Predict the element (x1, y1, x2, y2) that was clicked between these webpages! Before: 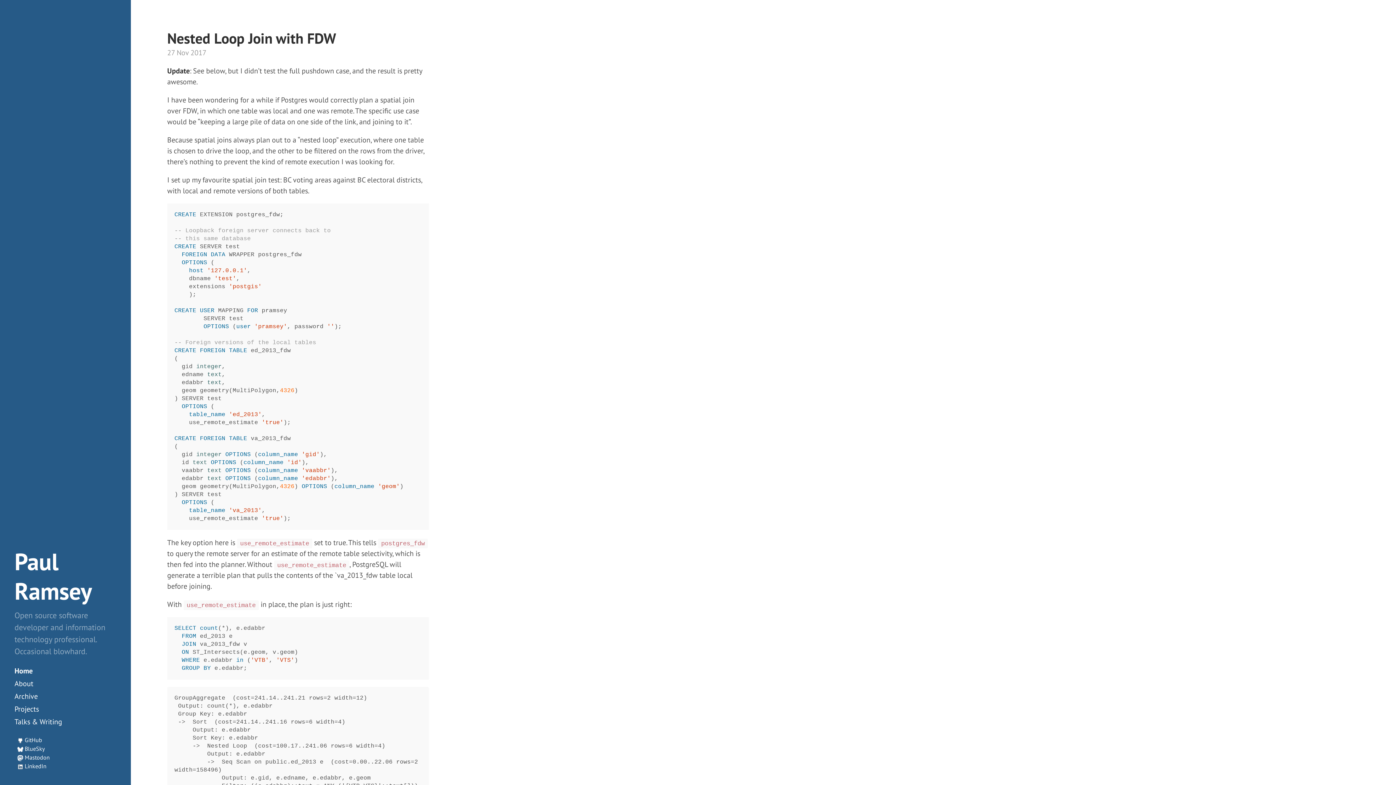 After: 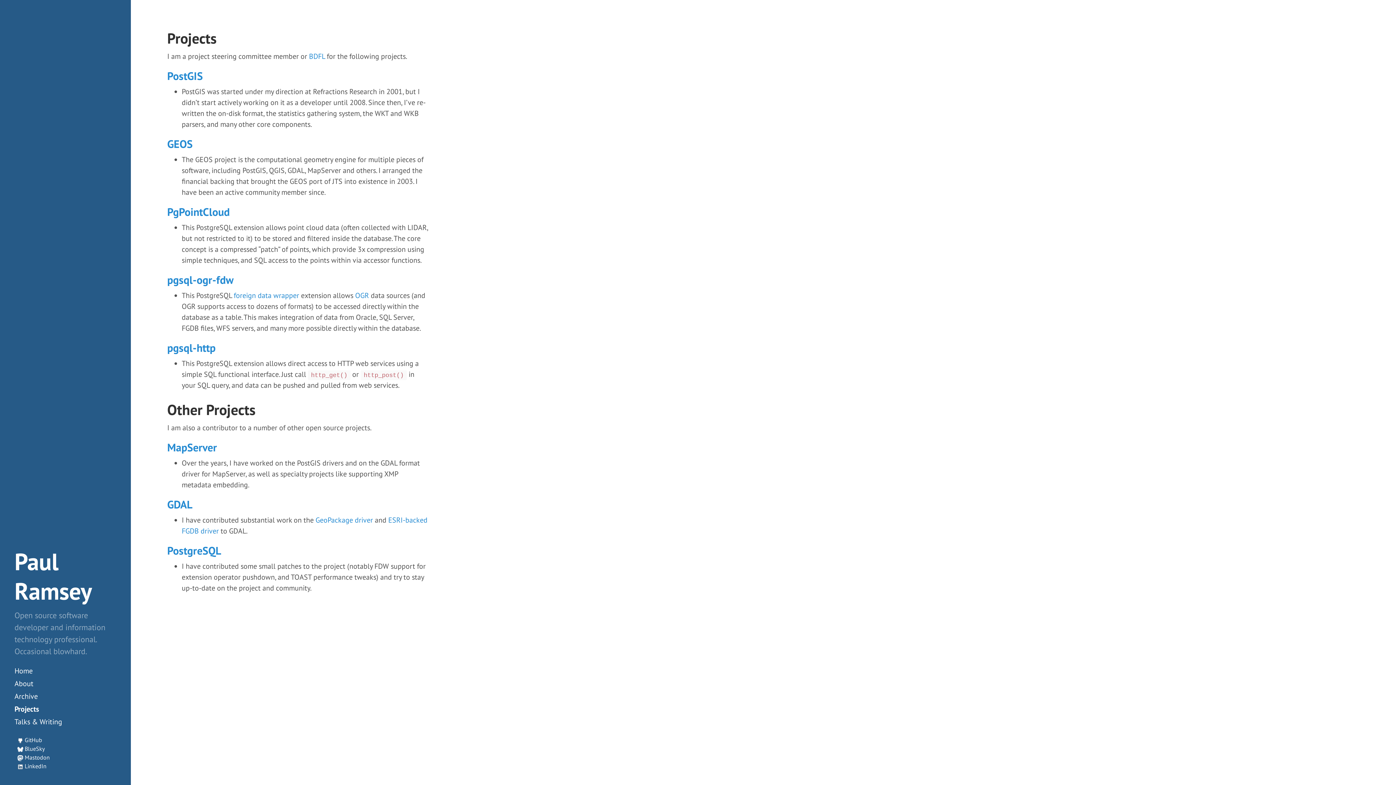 Action: bbox: (14, 704, 38, 714) label: Projects